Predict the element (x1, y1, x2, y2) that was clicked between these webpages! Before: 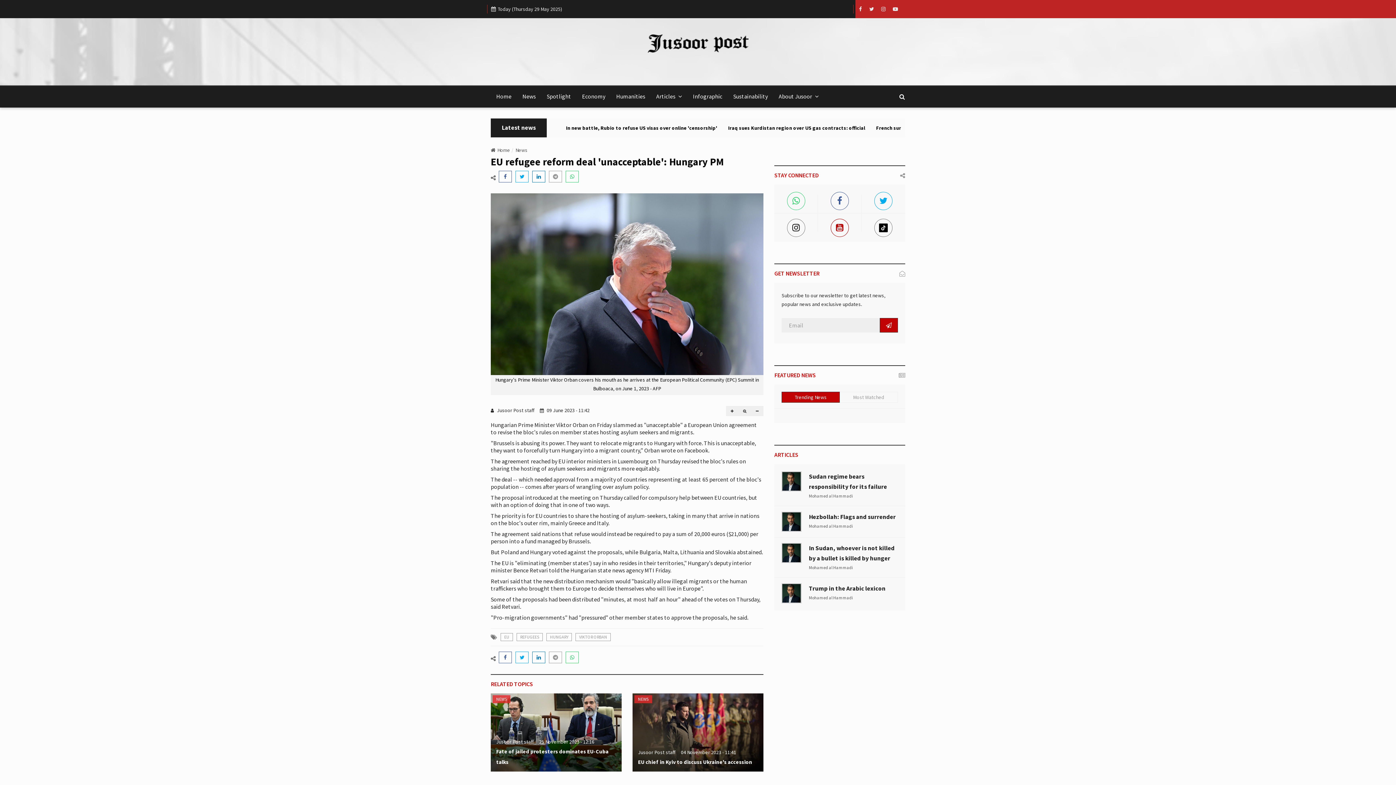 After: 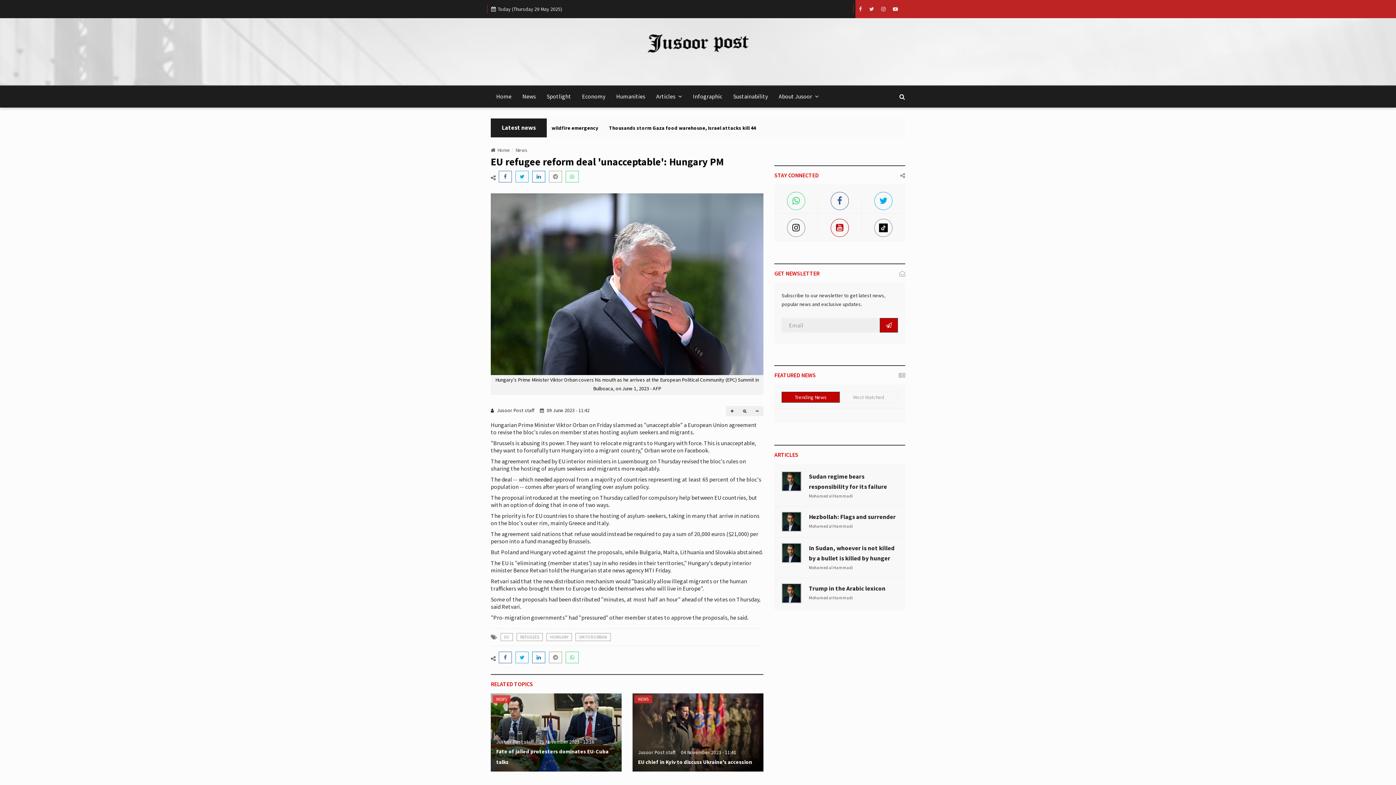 Action: label: Trending News bbox: (782, 392, 839, 402)